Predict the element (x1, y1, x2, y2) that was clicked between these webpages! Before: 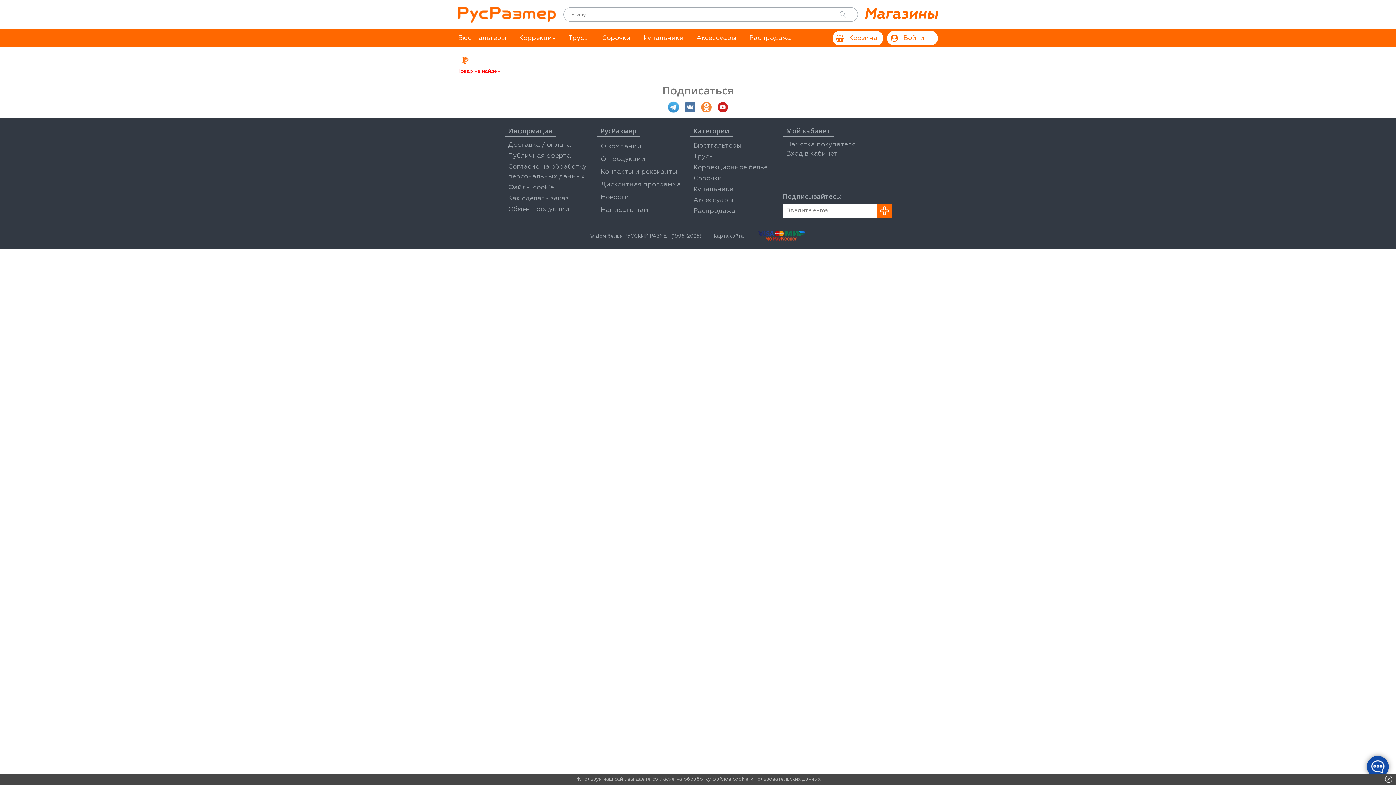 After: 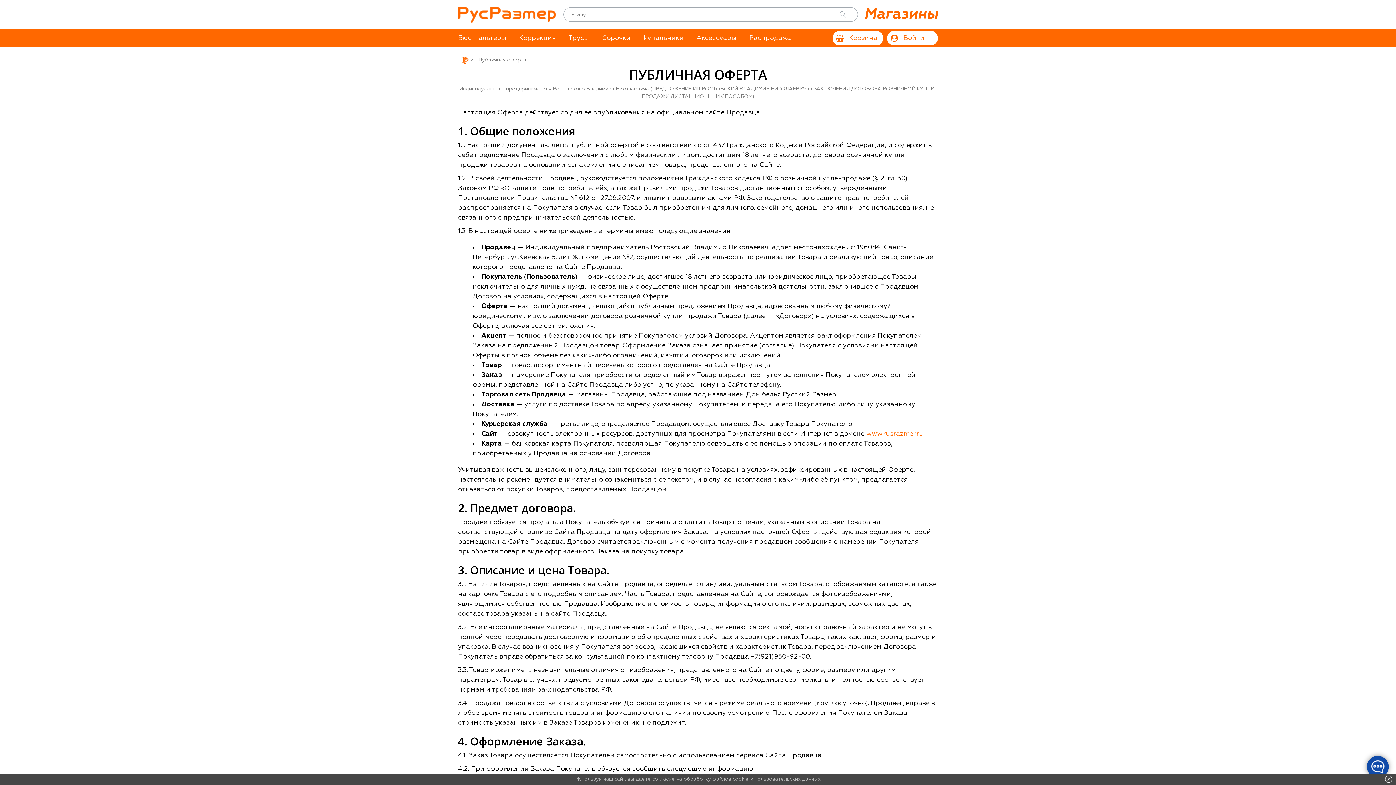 Action: label: Публичная оферта bbox: (508, 152, 571, 159)